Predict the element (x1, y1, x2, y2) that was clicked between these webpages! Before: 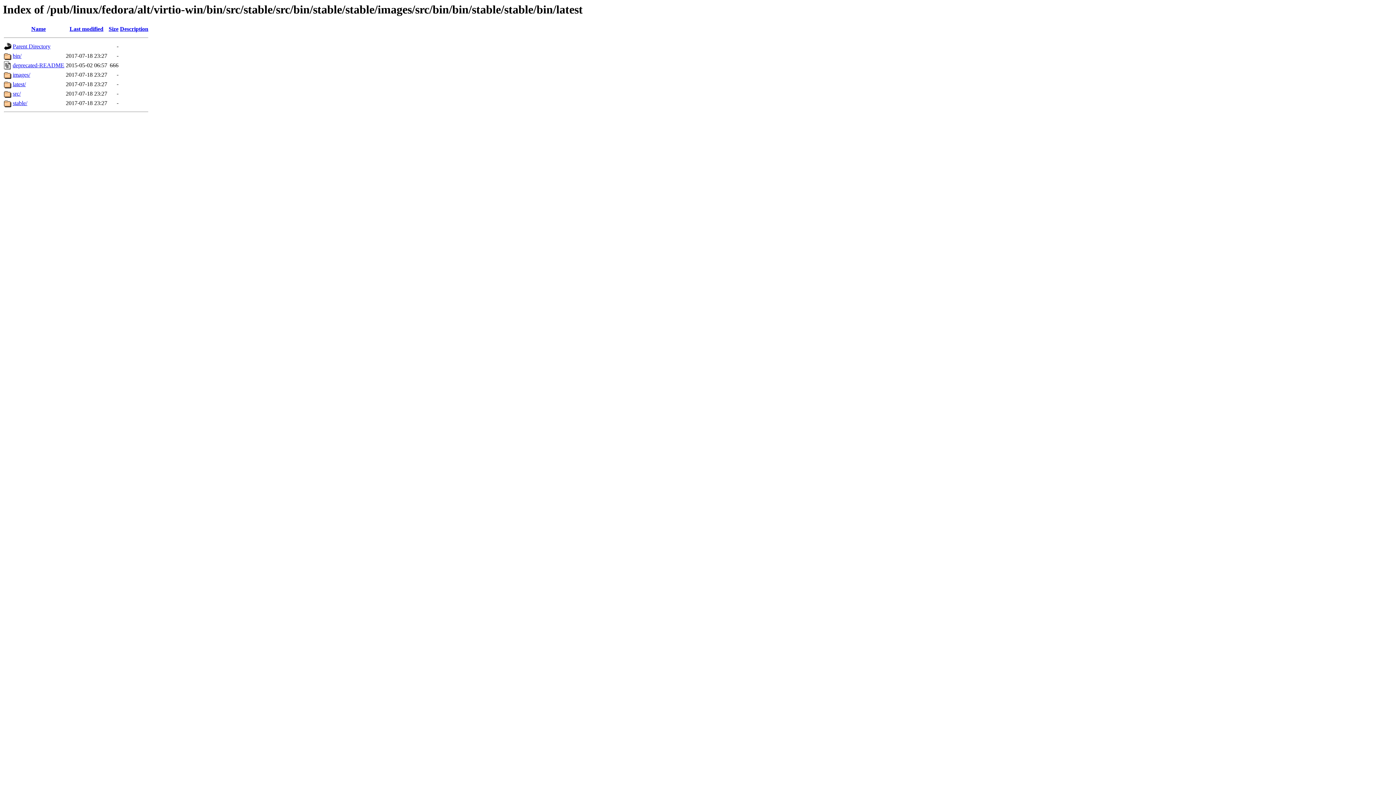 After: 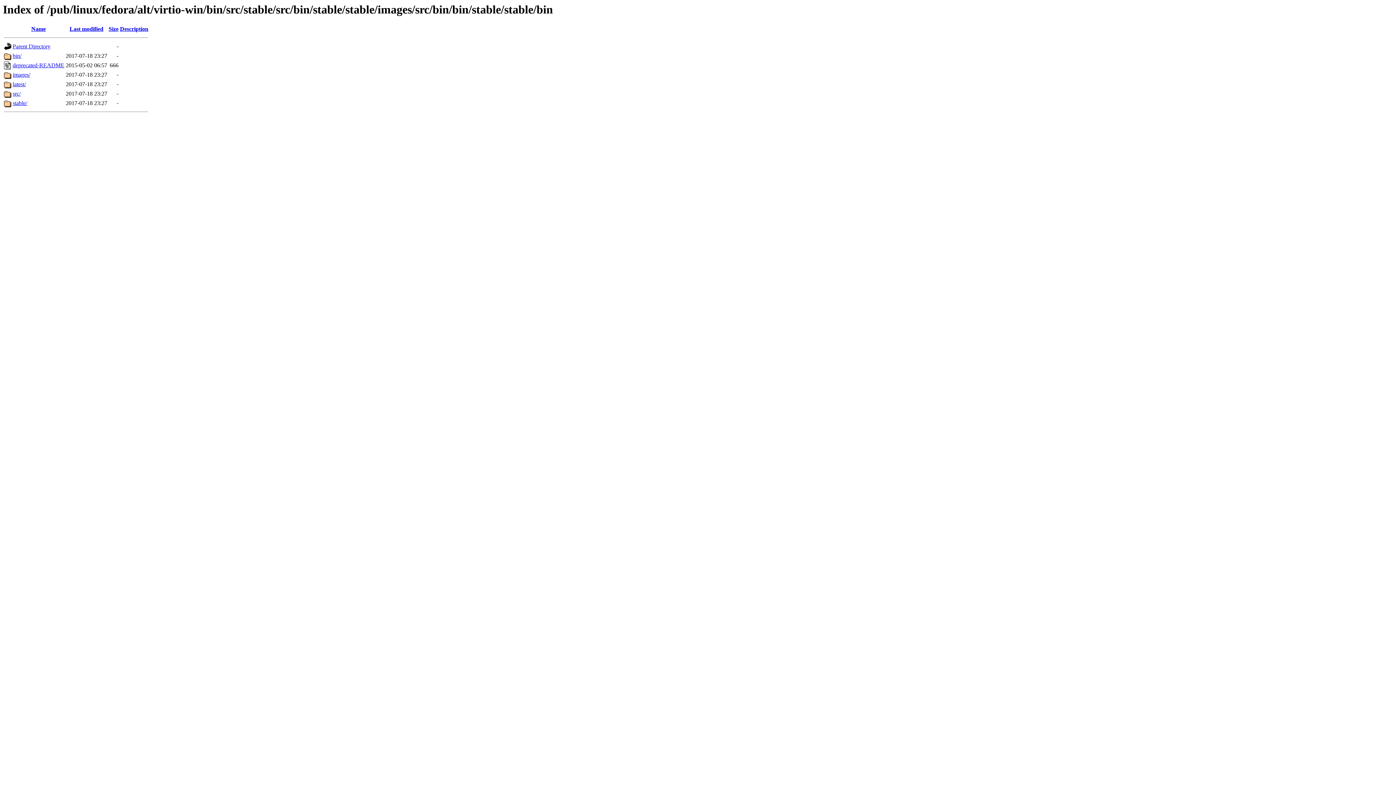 Action: bbox: (12, 43, 50, 49) label: Parent Directory